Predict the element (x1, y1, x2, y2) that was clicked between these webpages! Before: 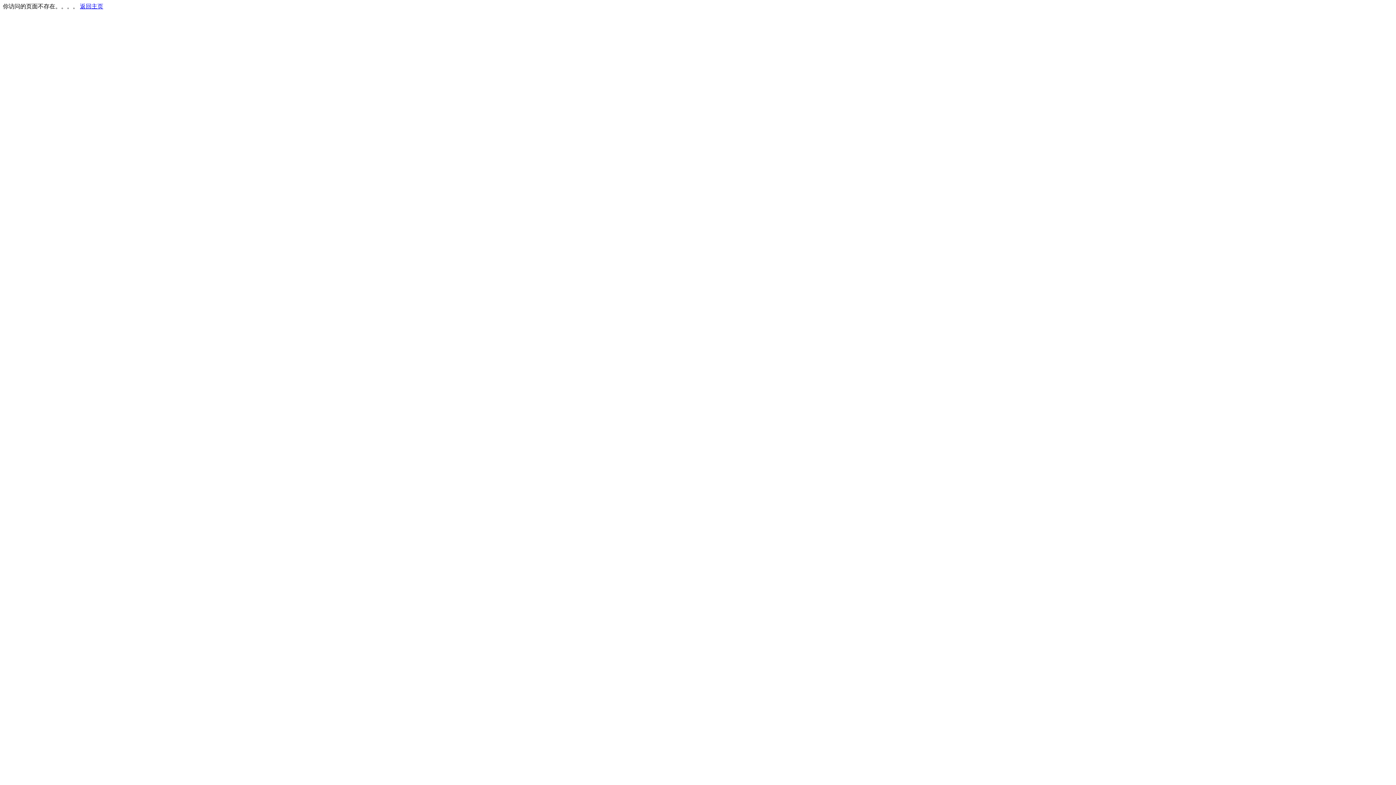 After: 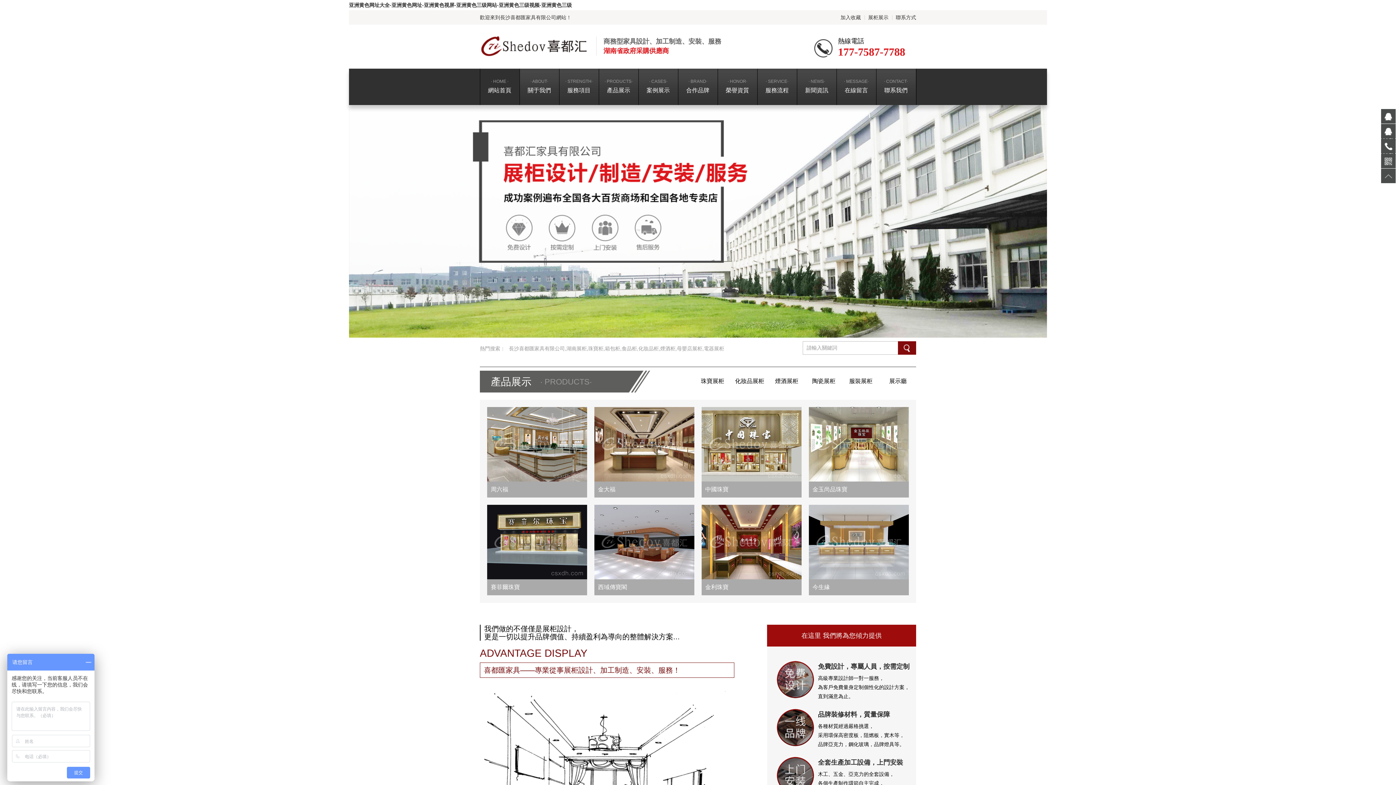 Action: label: 返回主页 bbox: (80, 3, 103, 9)